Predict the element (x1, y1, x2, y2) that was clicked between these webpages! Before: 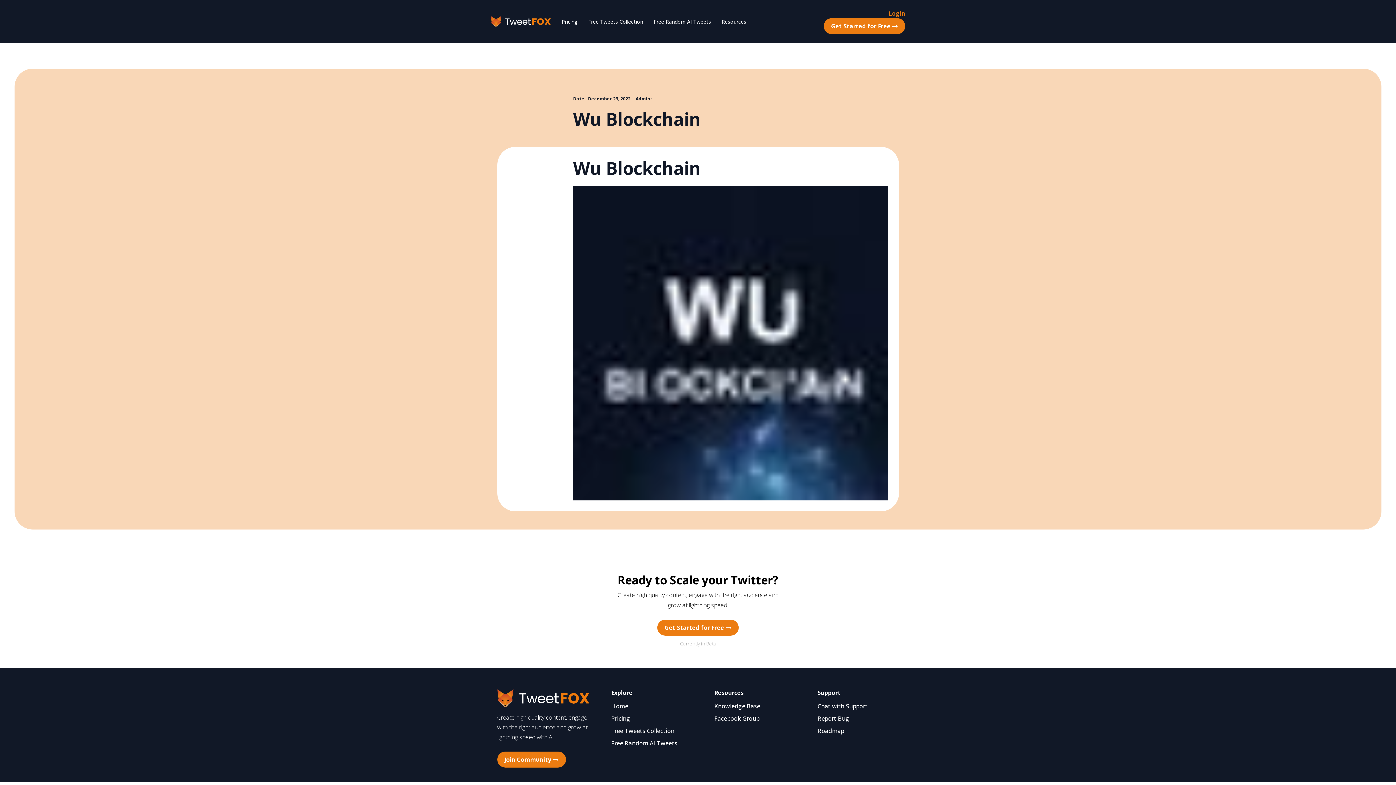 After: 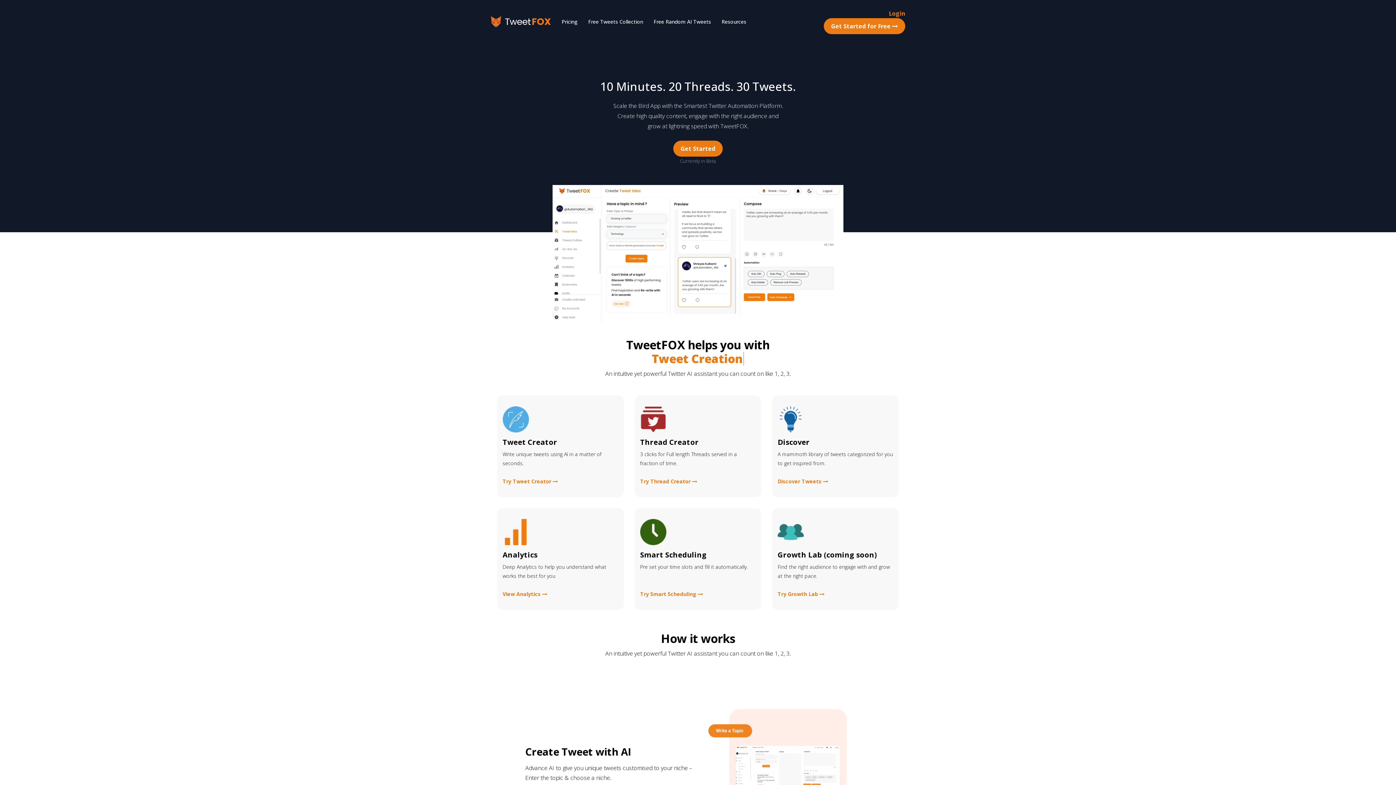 Action: bbox: (490, 18, 550, 24)